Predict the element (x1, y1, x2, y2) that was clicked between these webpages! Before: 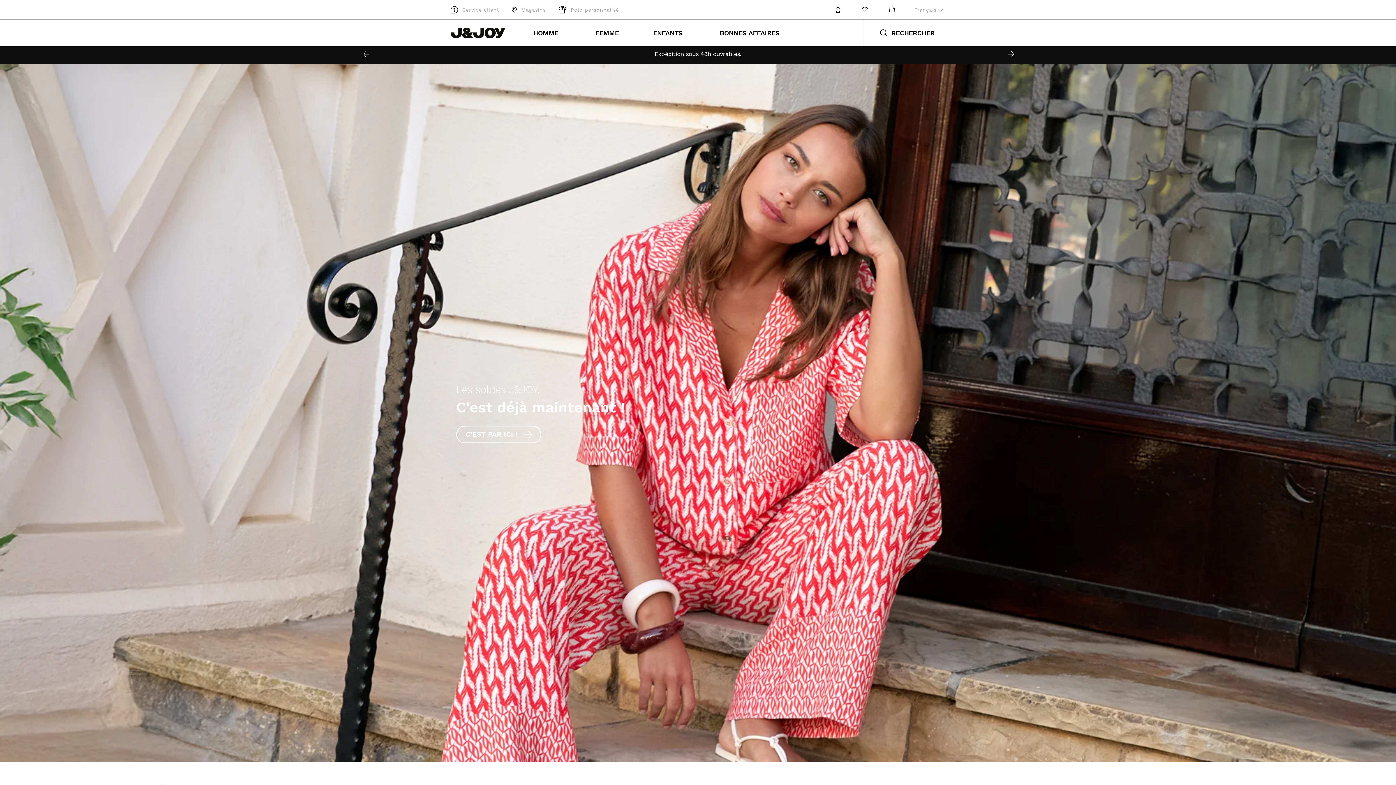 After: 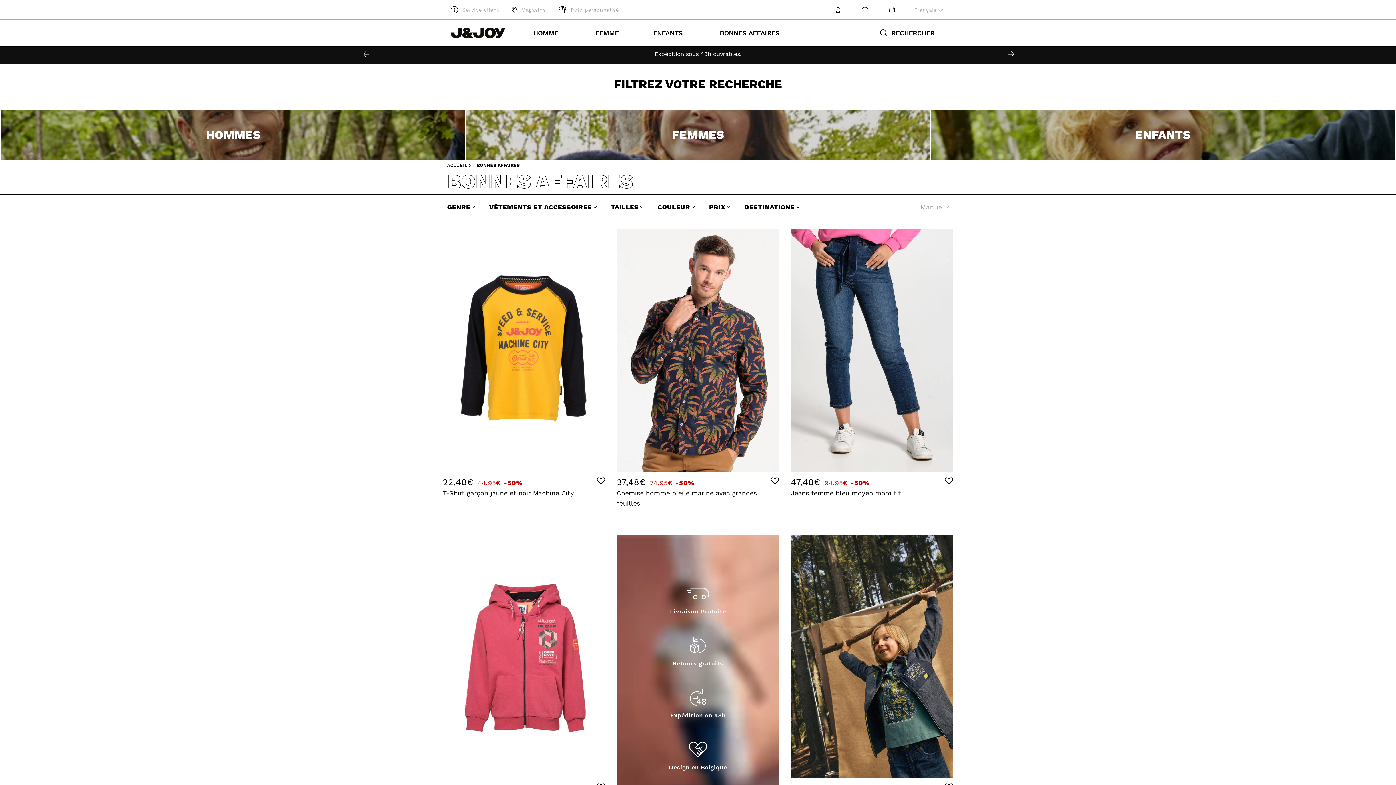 Action: bbox: (702, 19, 797, 46) label: BONNES AFFAIRES